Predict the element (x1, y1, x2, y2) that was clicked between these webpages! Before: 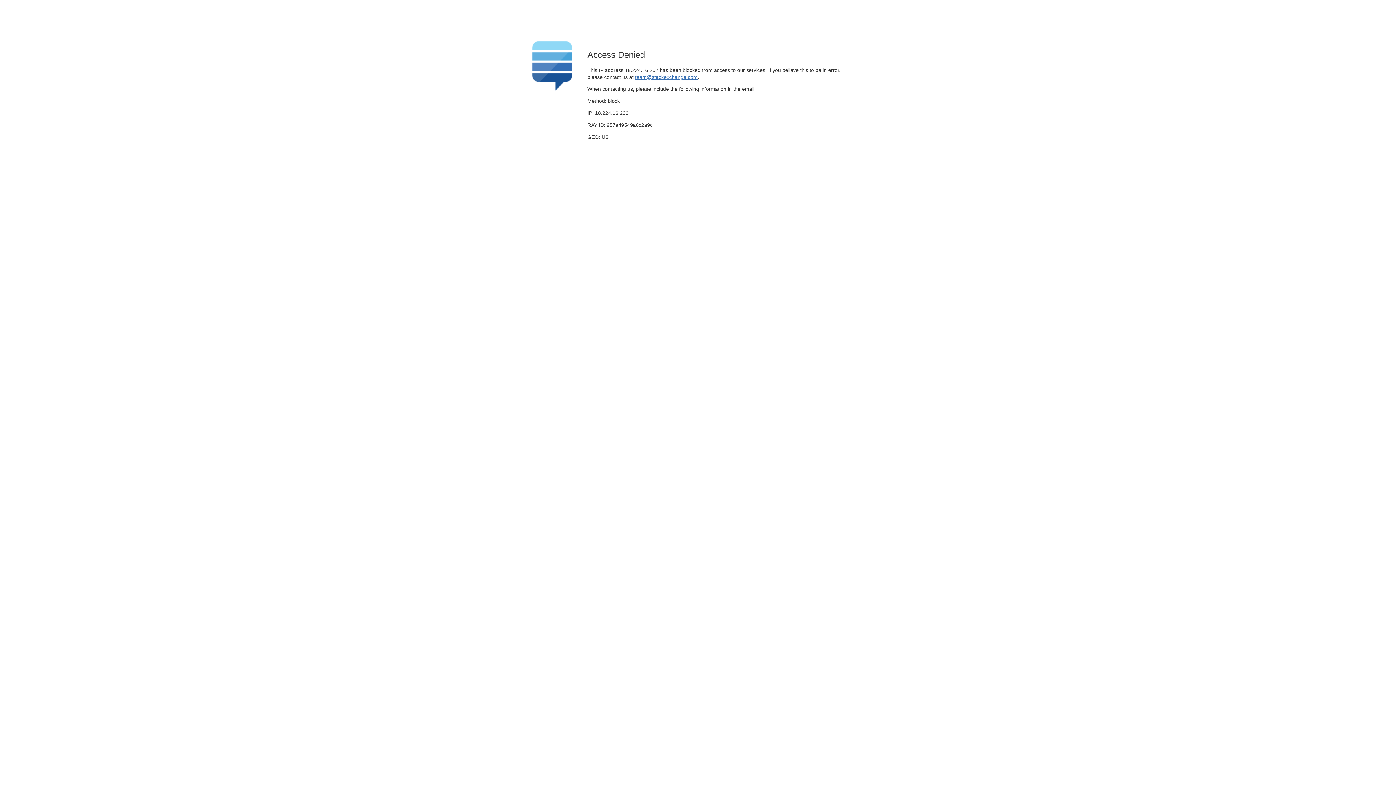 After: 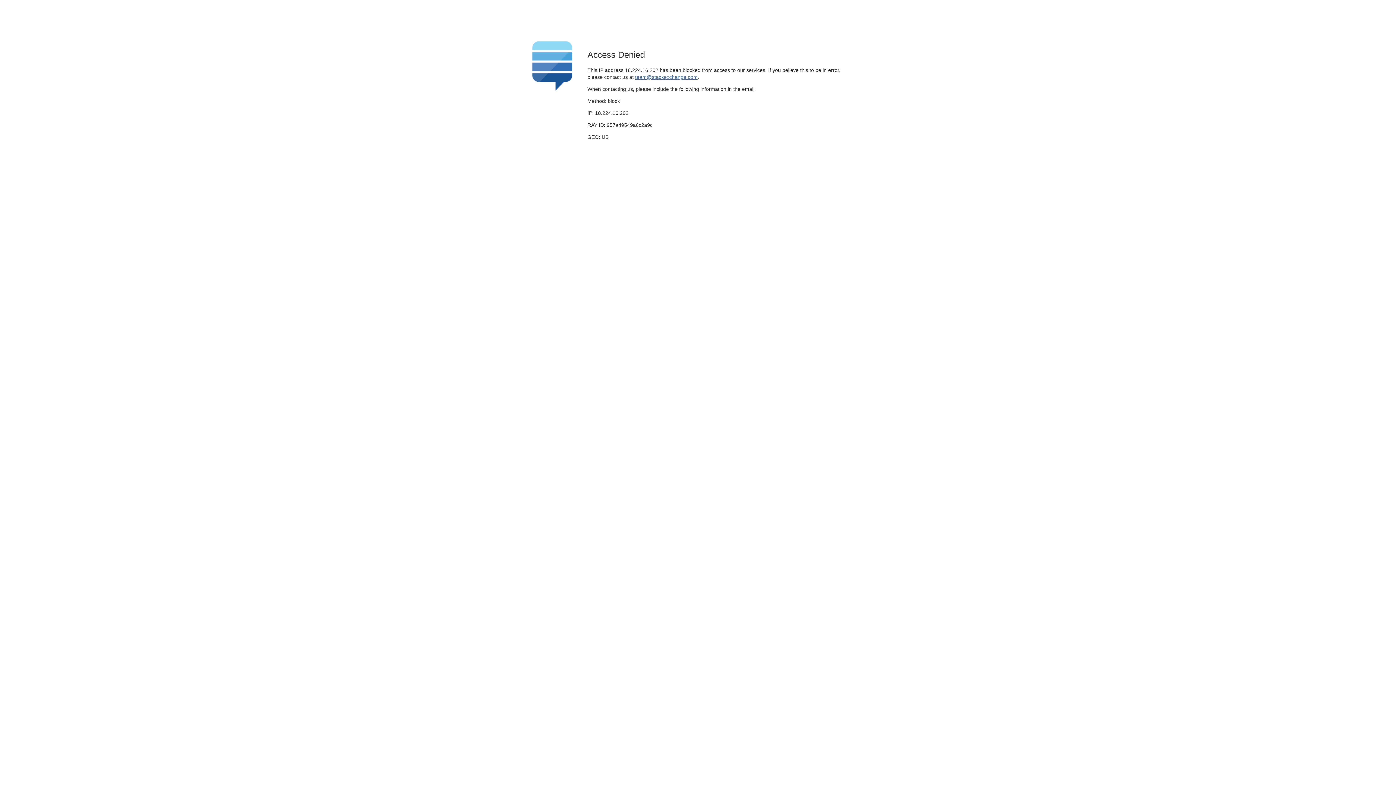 Action: label: team@stackexchange.com bbox: (635, 74, 697, 79)